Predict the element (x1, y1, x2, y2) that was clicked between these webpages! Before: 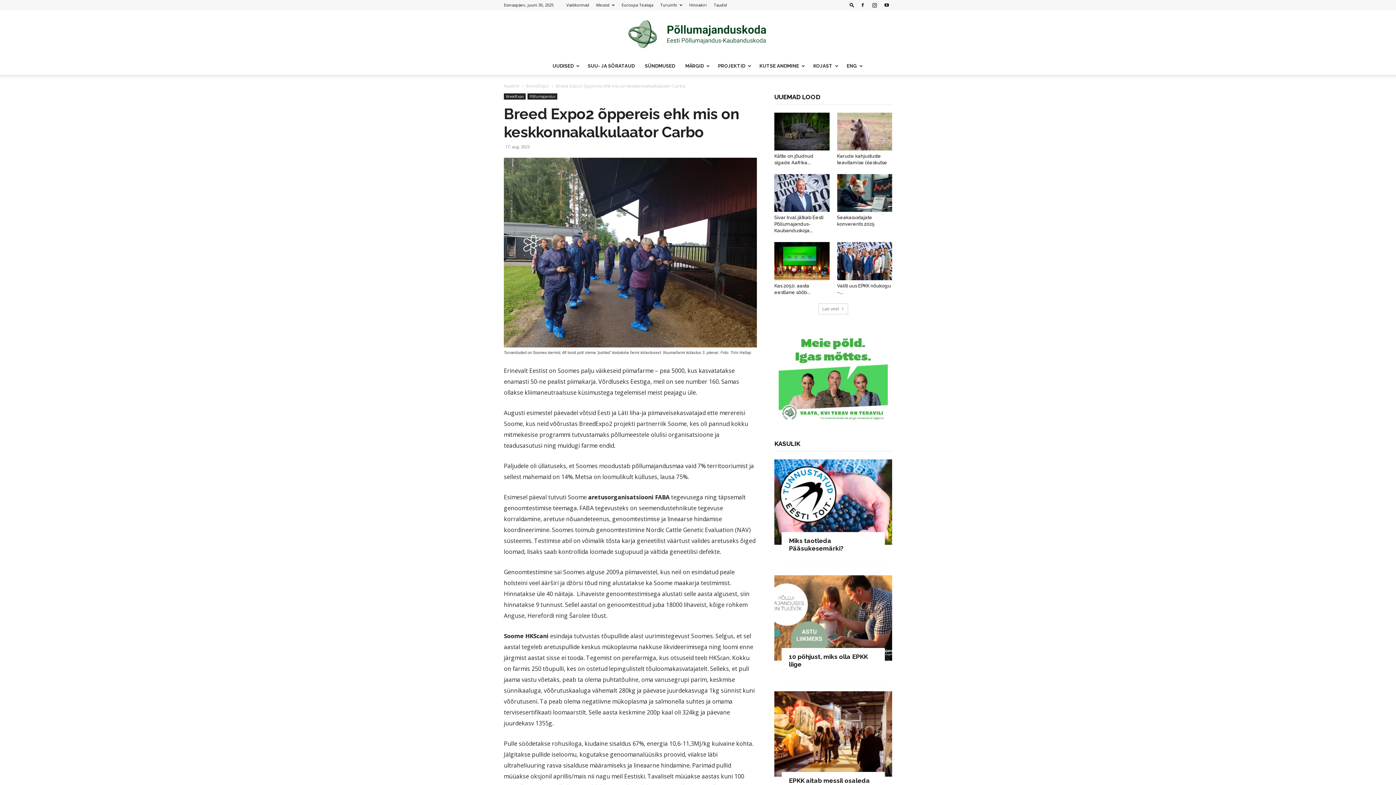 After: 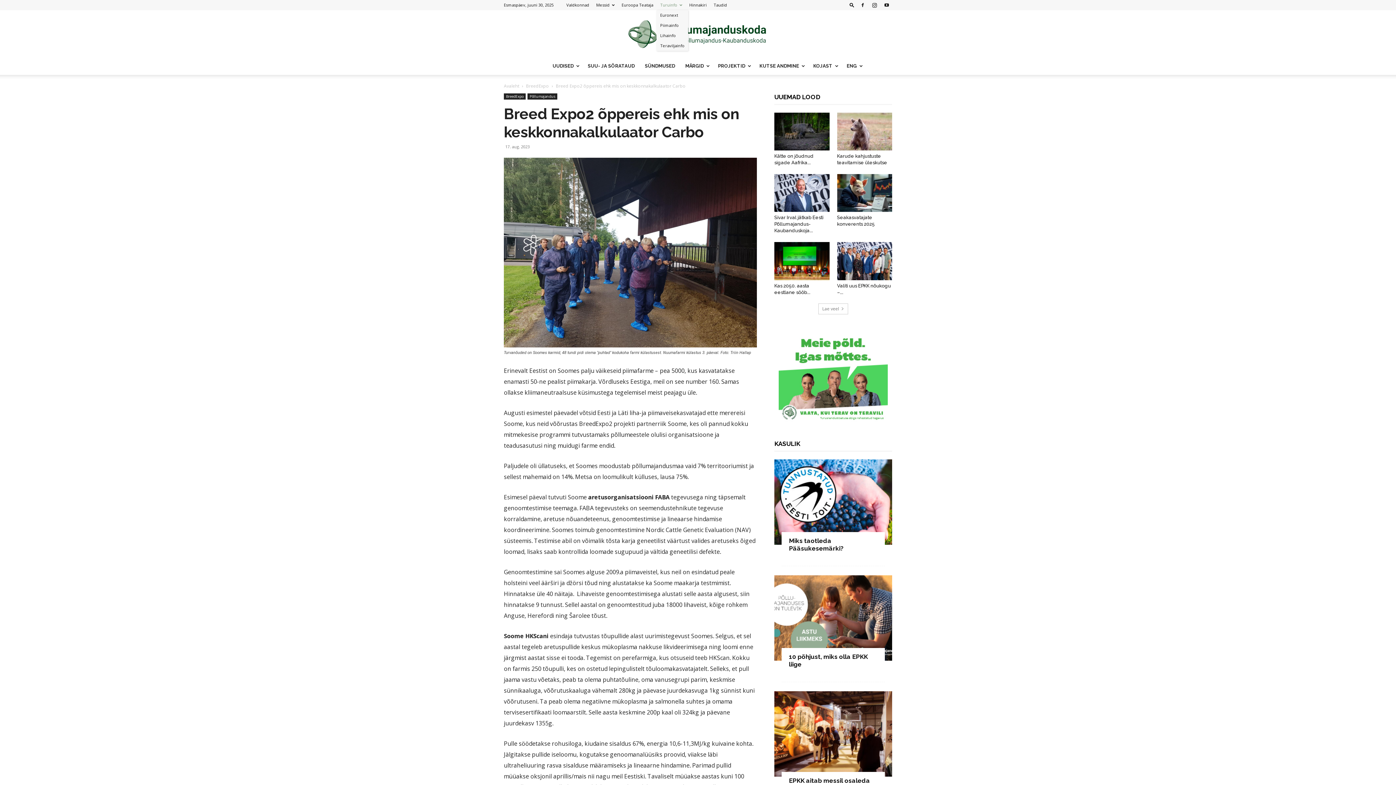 Action: bbox: (660, 2, 682, 7) label: Turuinfo